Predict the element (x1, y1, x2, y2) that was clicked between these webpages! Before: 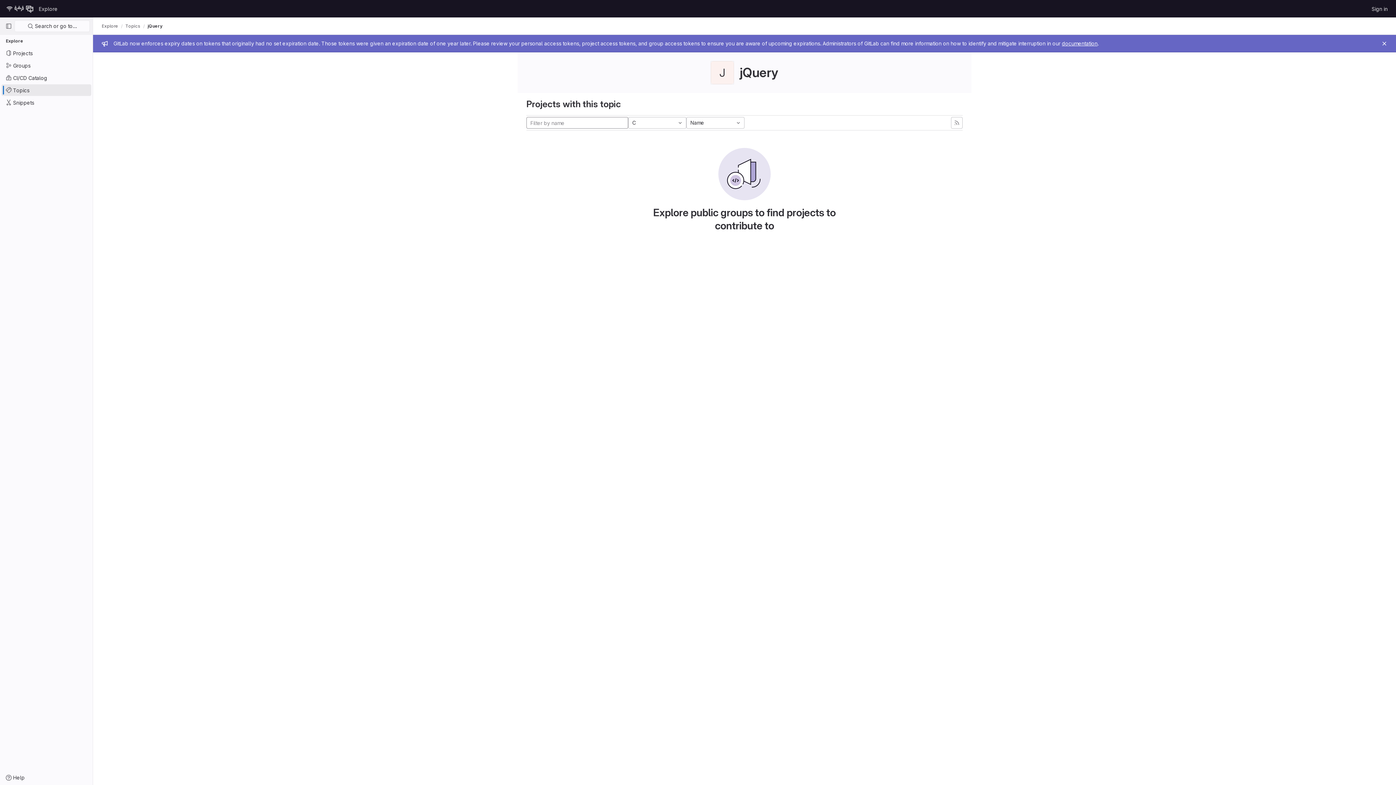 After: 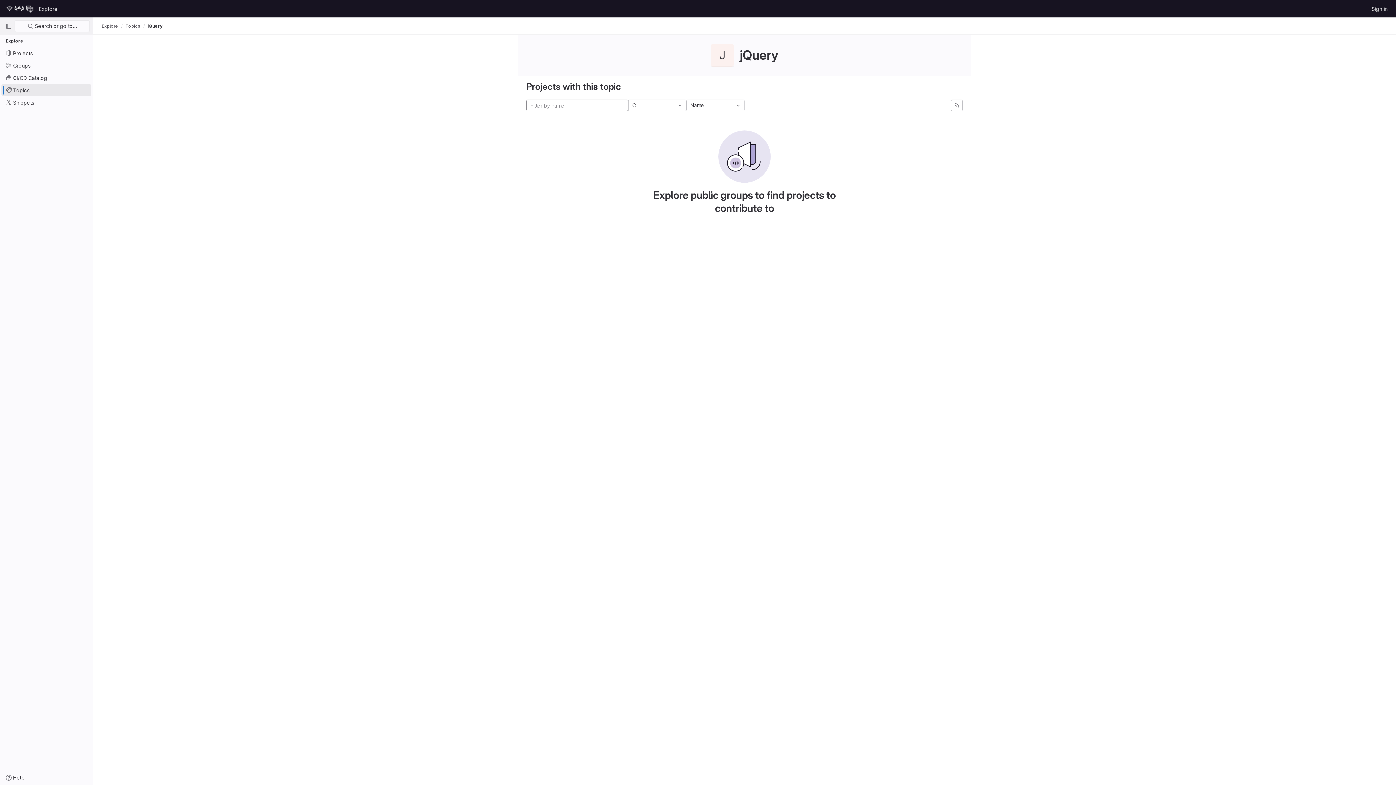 Action: label: Close bbox: (1380, 39, 1389, 48)